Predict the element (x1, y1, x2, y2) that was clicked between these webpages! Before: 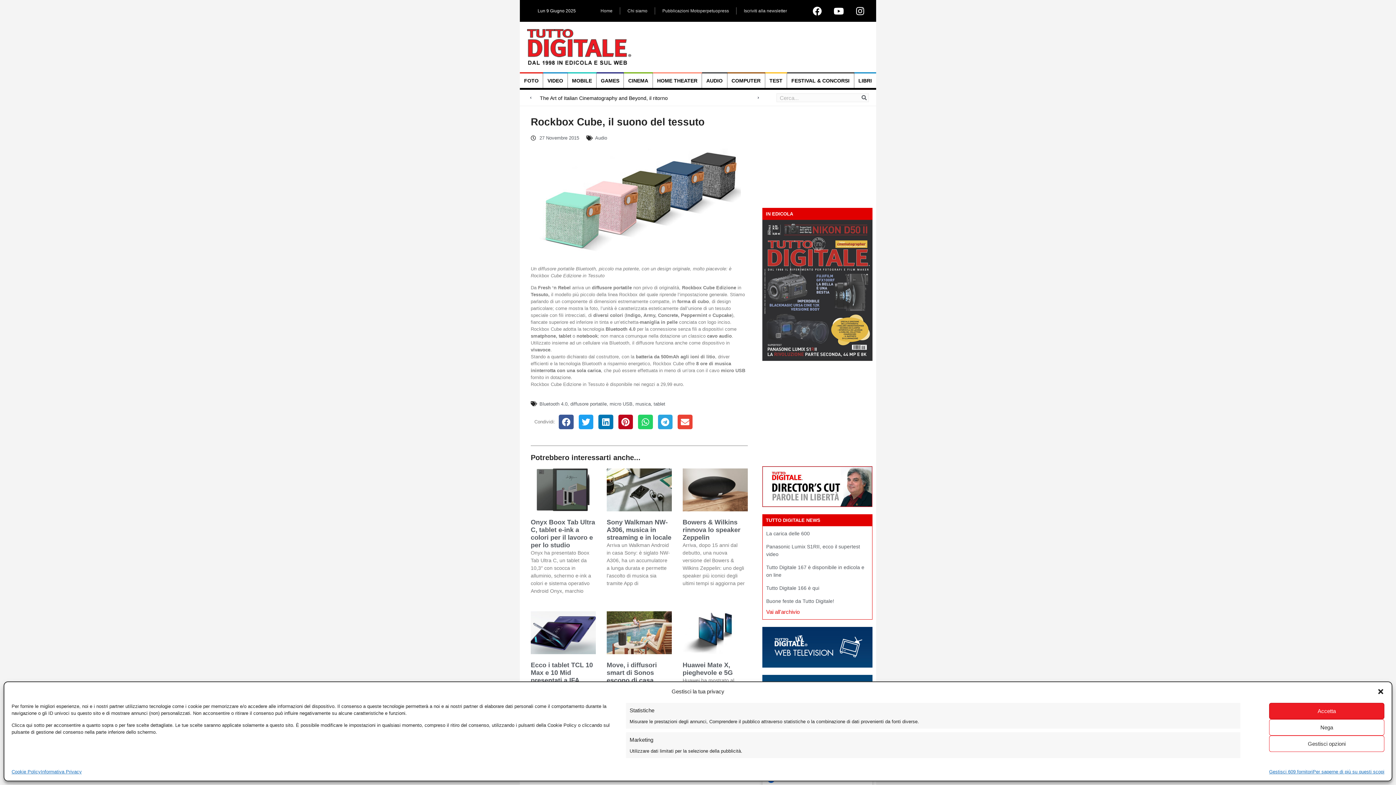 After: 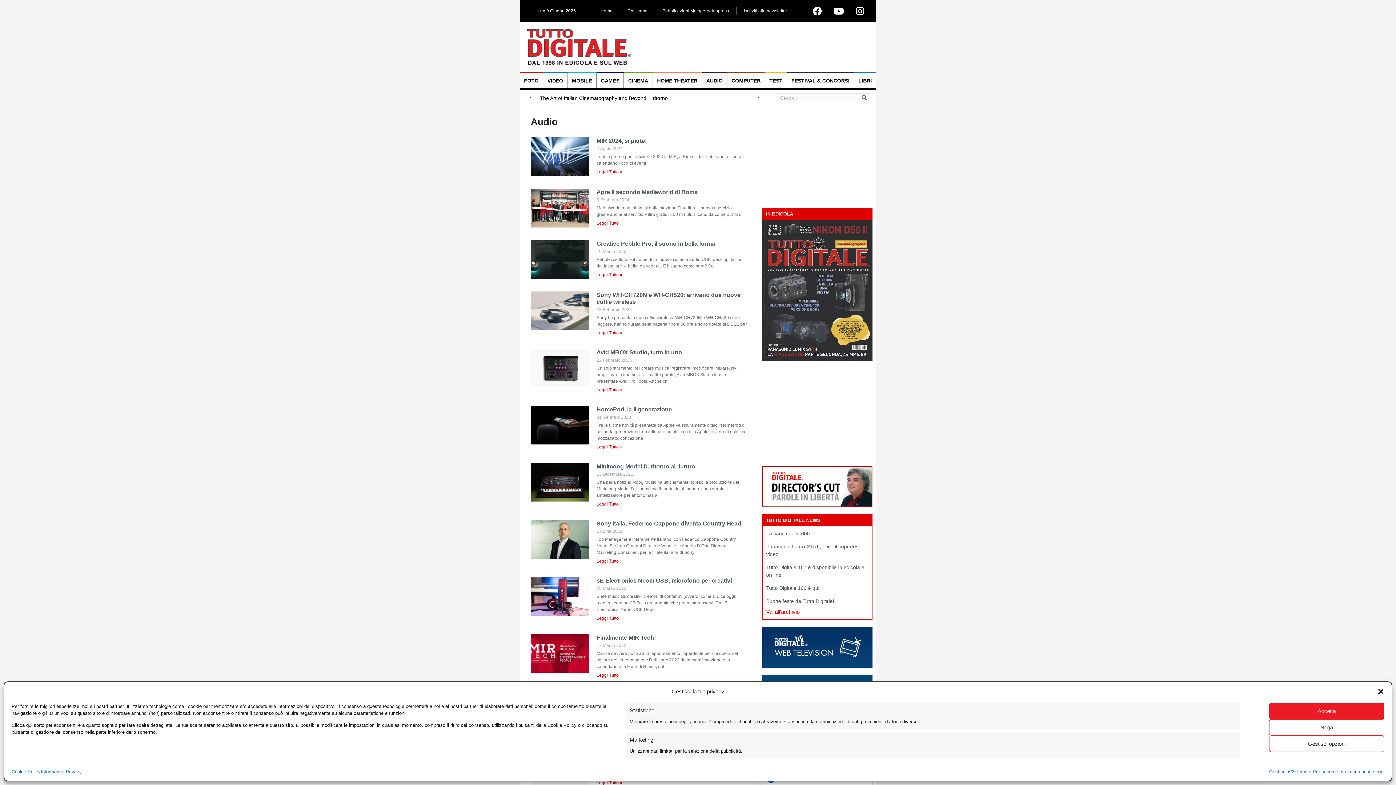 Action: label: Audio bbox: (595, 135, 607, 140)